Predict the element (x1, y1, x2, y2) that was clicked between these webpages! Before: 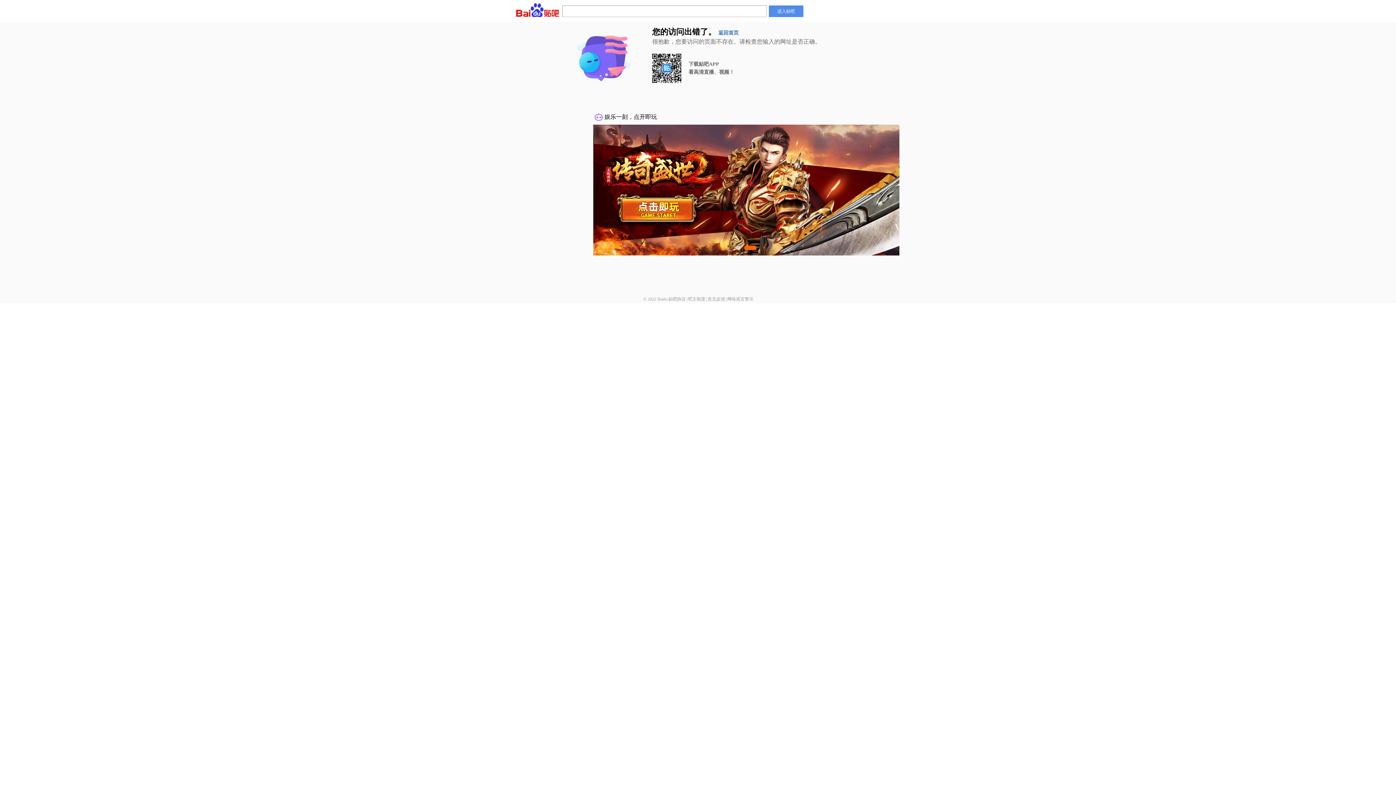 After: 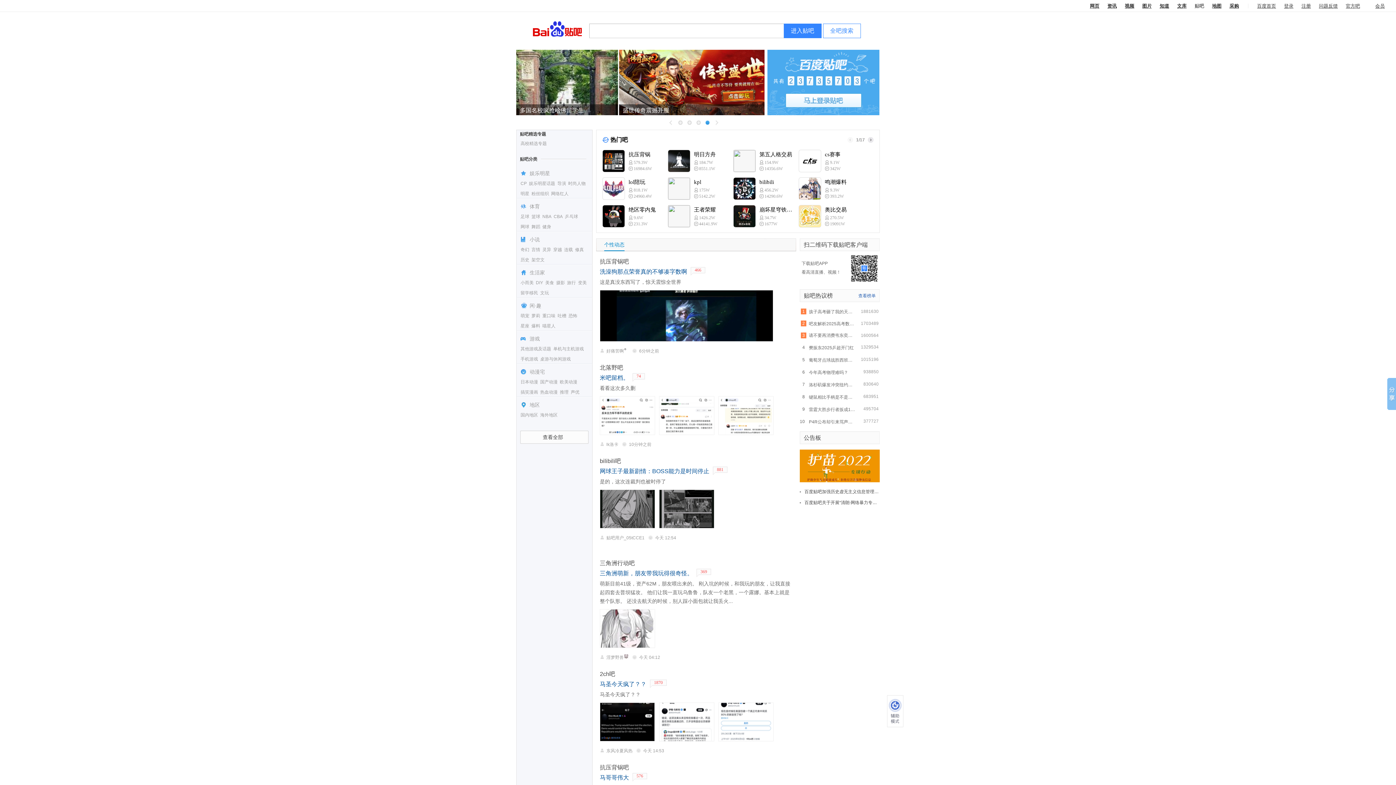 Action: bbox: (769, 5, 803, 17) label: 进入贴吧